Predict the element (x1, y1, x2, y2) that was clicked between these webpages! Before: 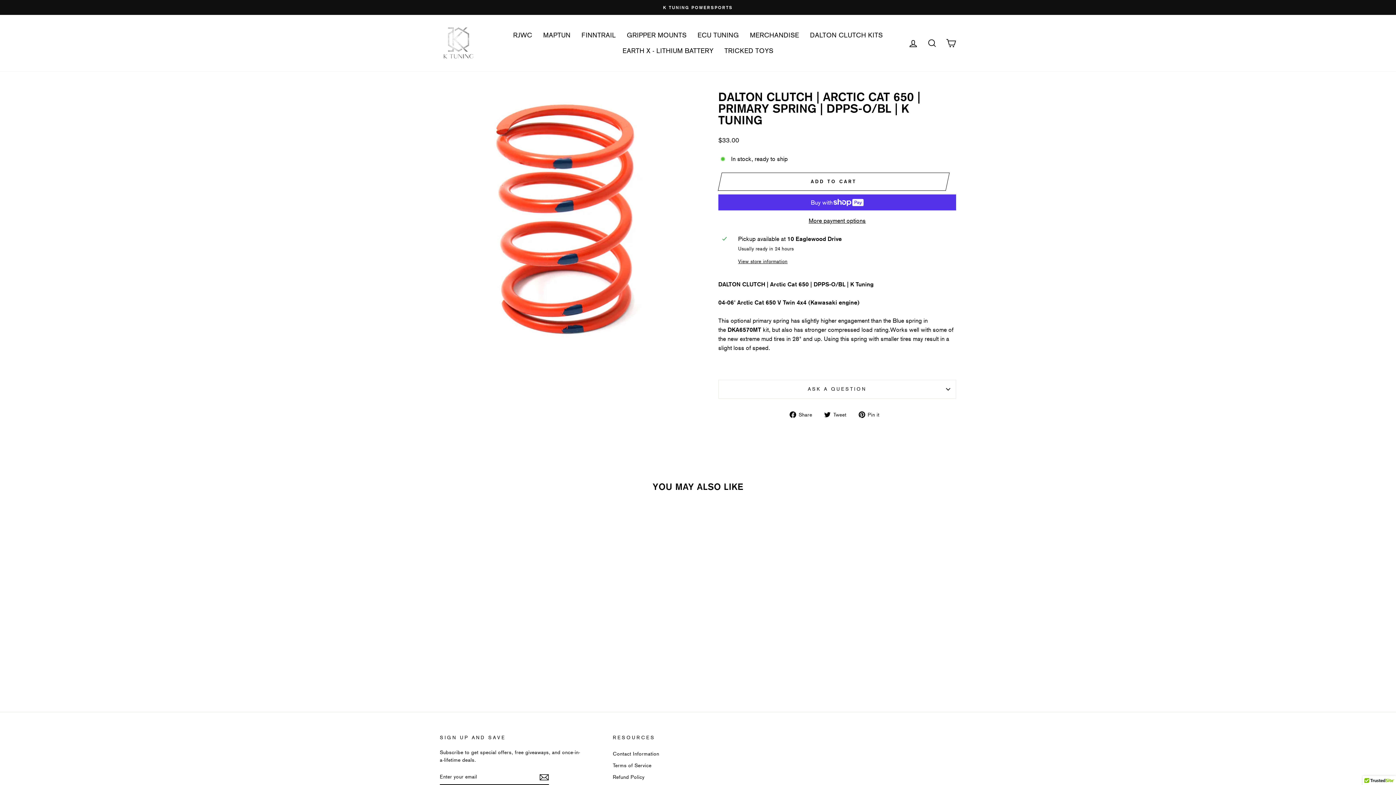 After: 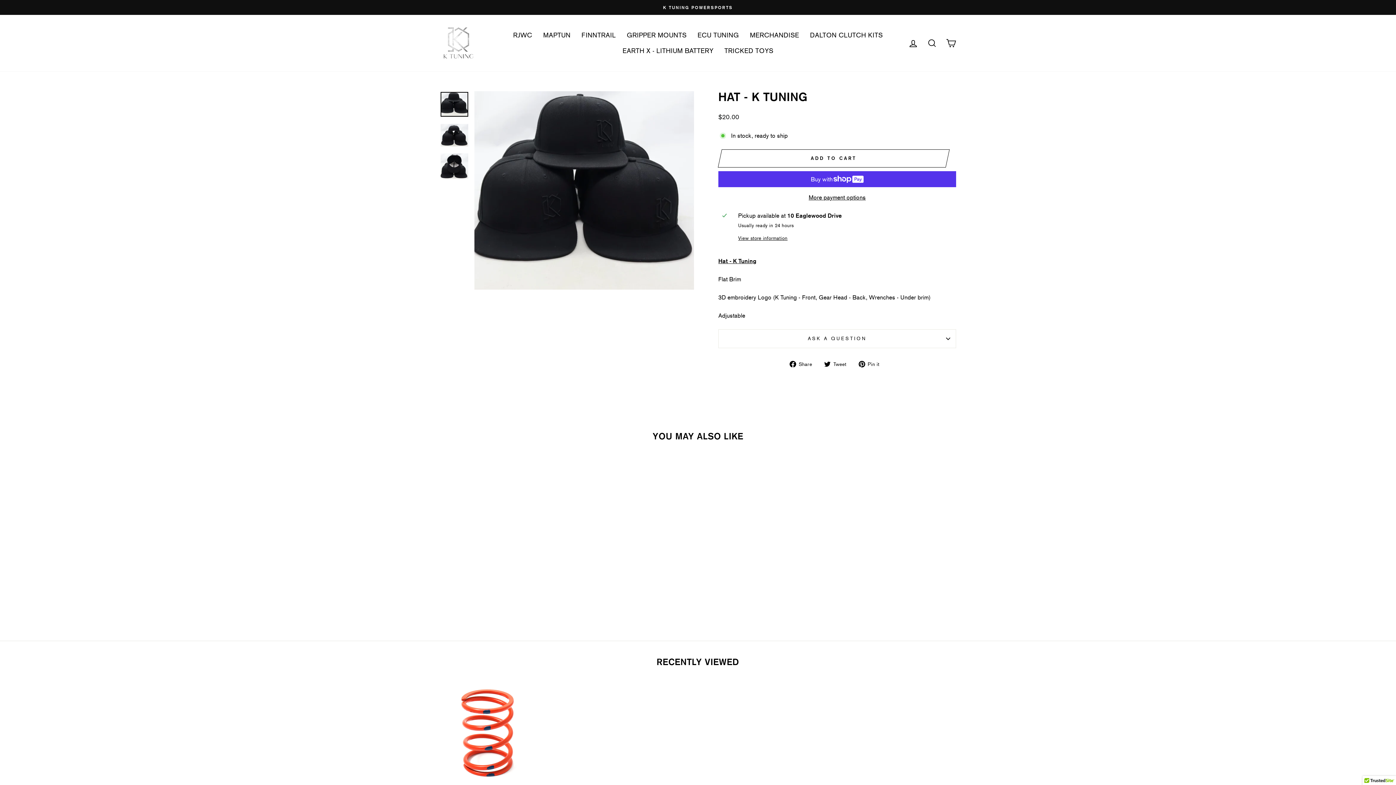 Action: label: MERCHANDISE bbox: (744, 27, 804, 43)